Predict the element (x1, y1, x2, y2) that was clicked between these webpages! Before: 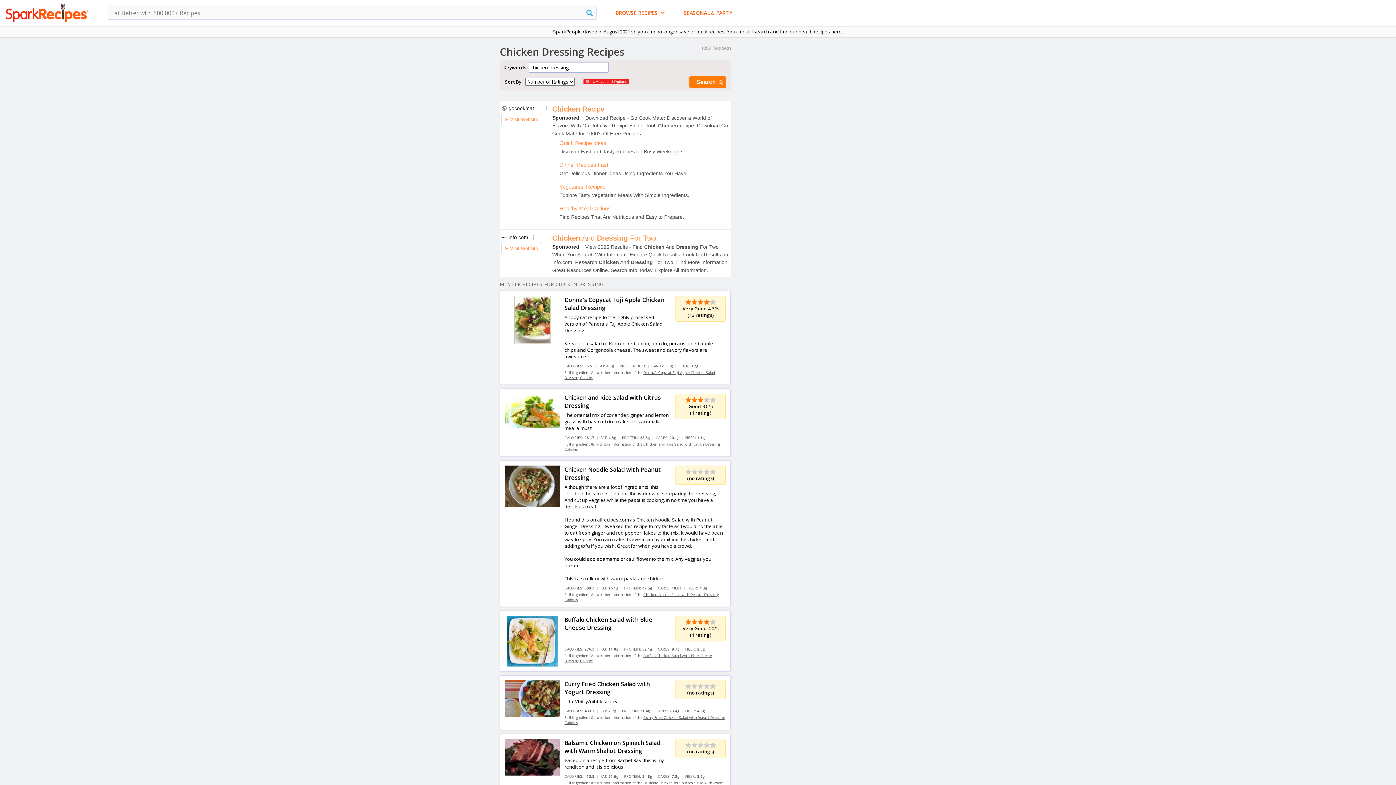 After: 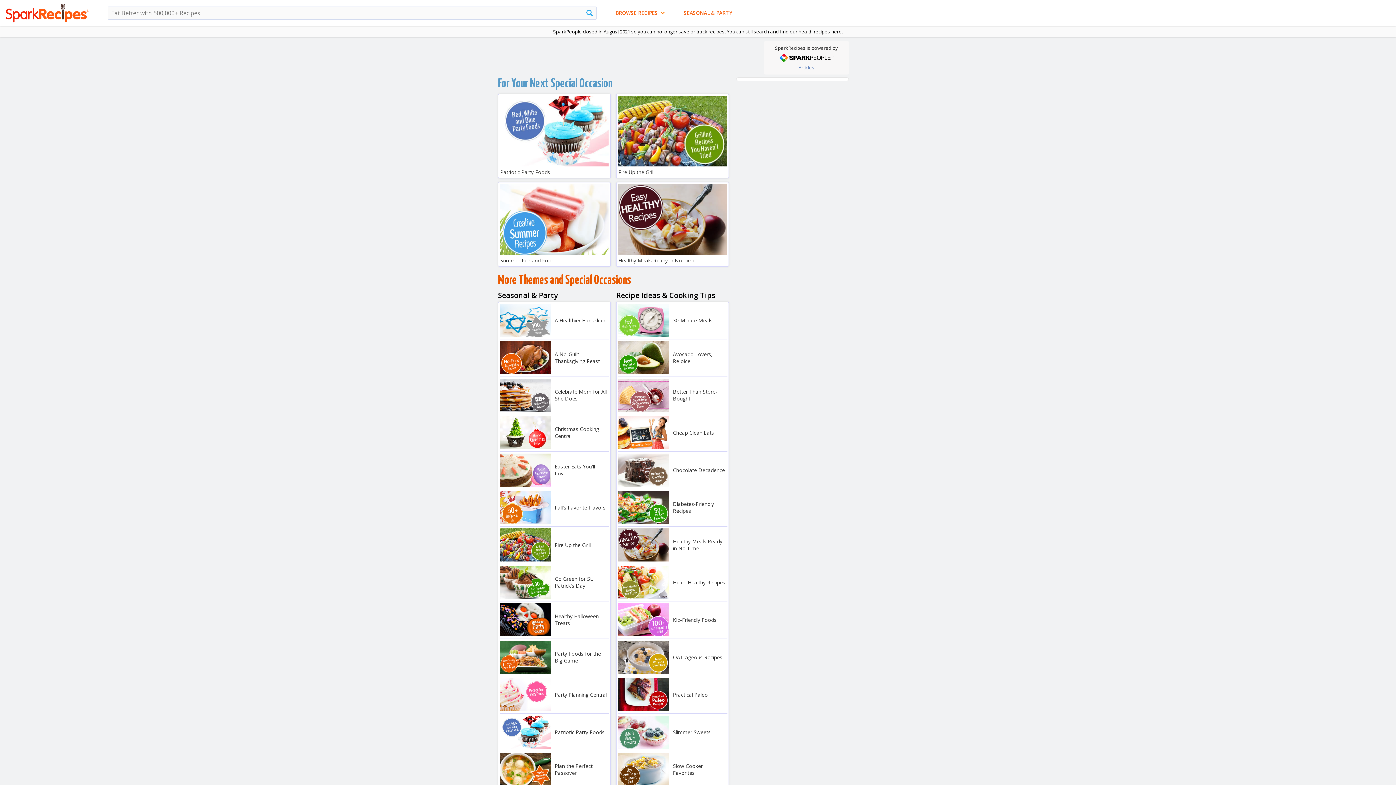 Action: label: SEASONAL & PARTY bbox: (684, 6, 732, 19)